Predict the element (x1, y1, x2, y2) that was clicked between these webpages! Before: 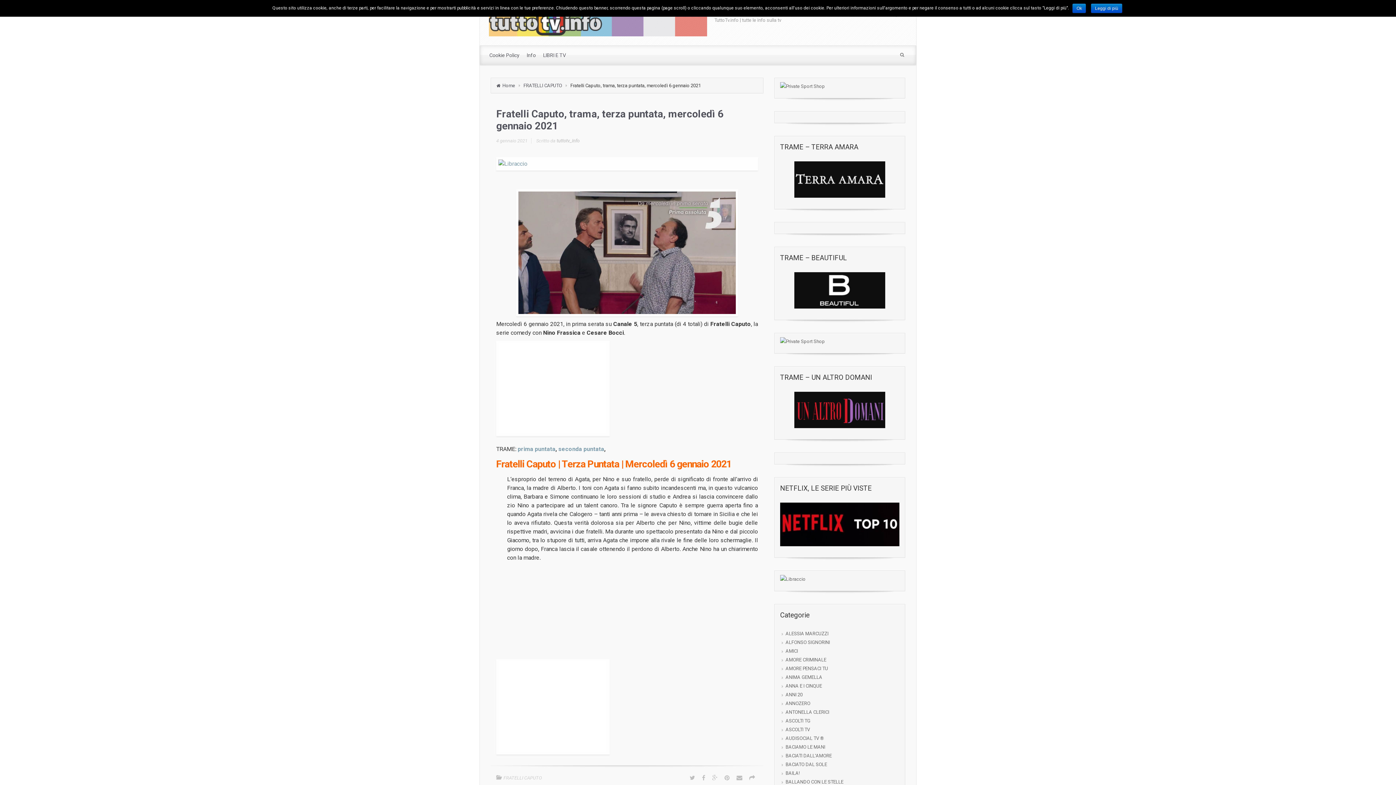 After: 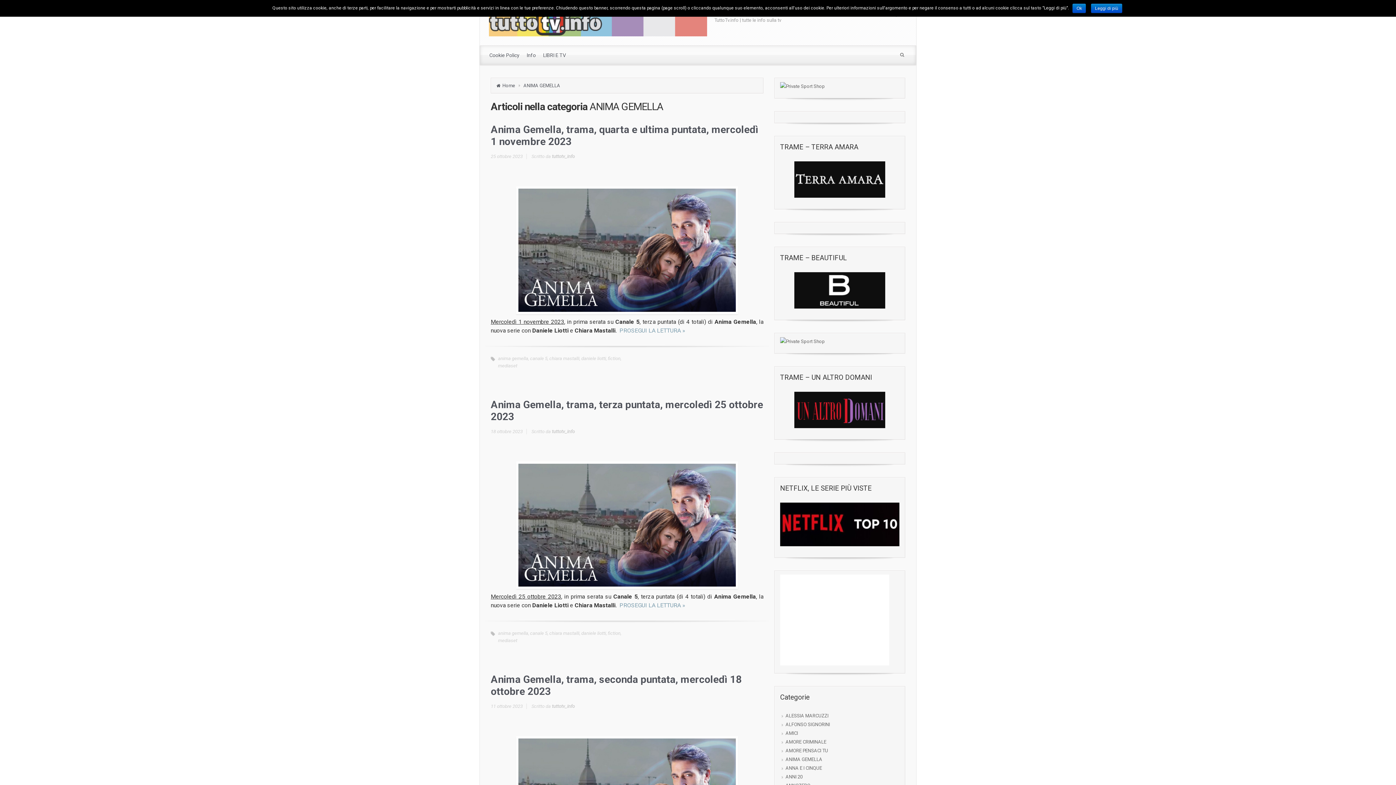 Action: label: ANIMA GEMELLA bbox: (785, 673, 822, 681)